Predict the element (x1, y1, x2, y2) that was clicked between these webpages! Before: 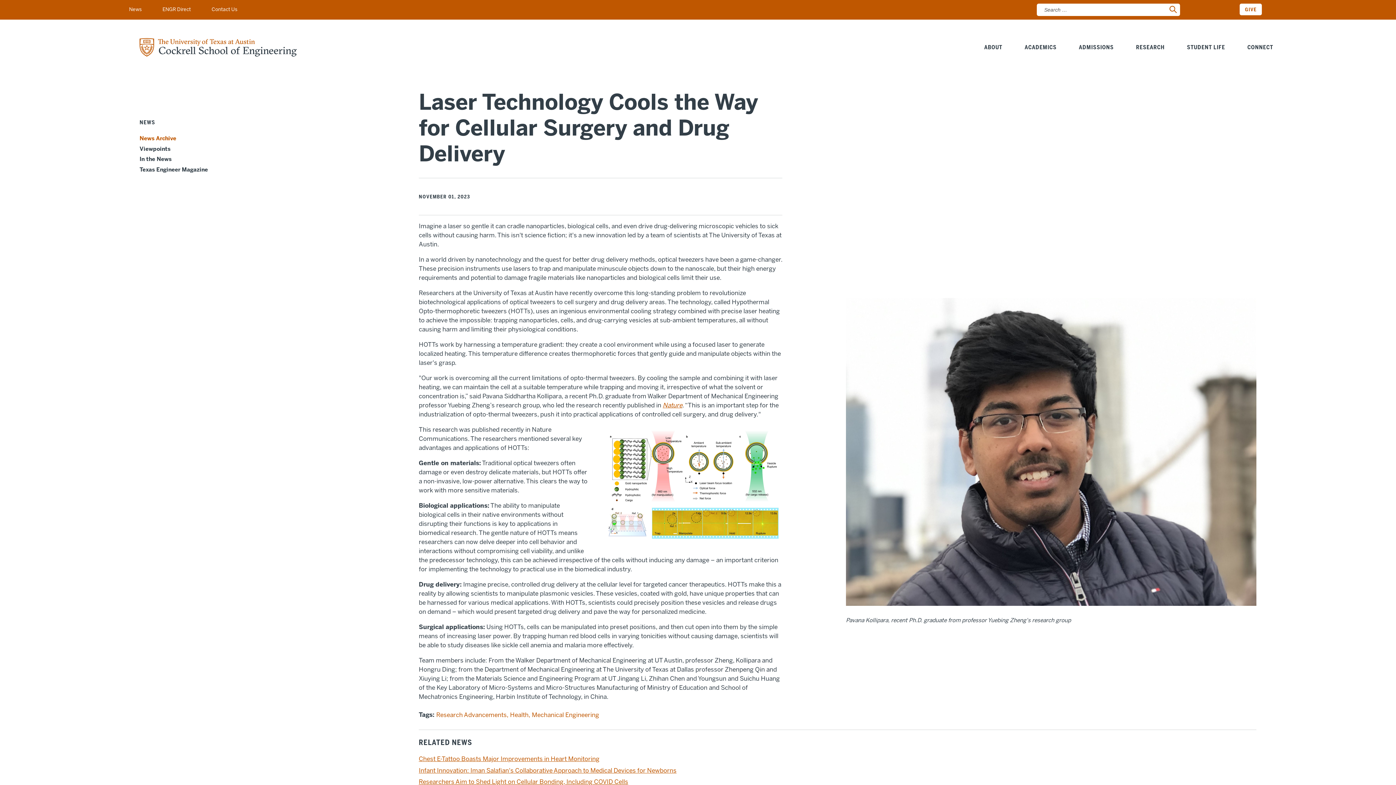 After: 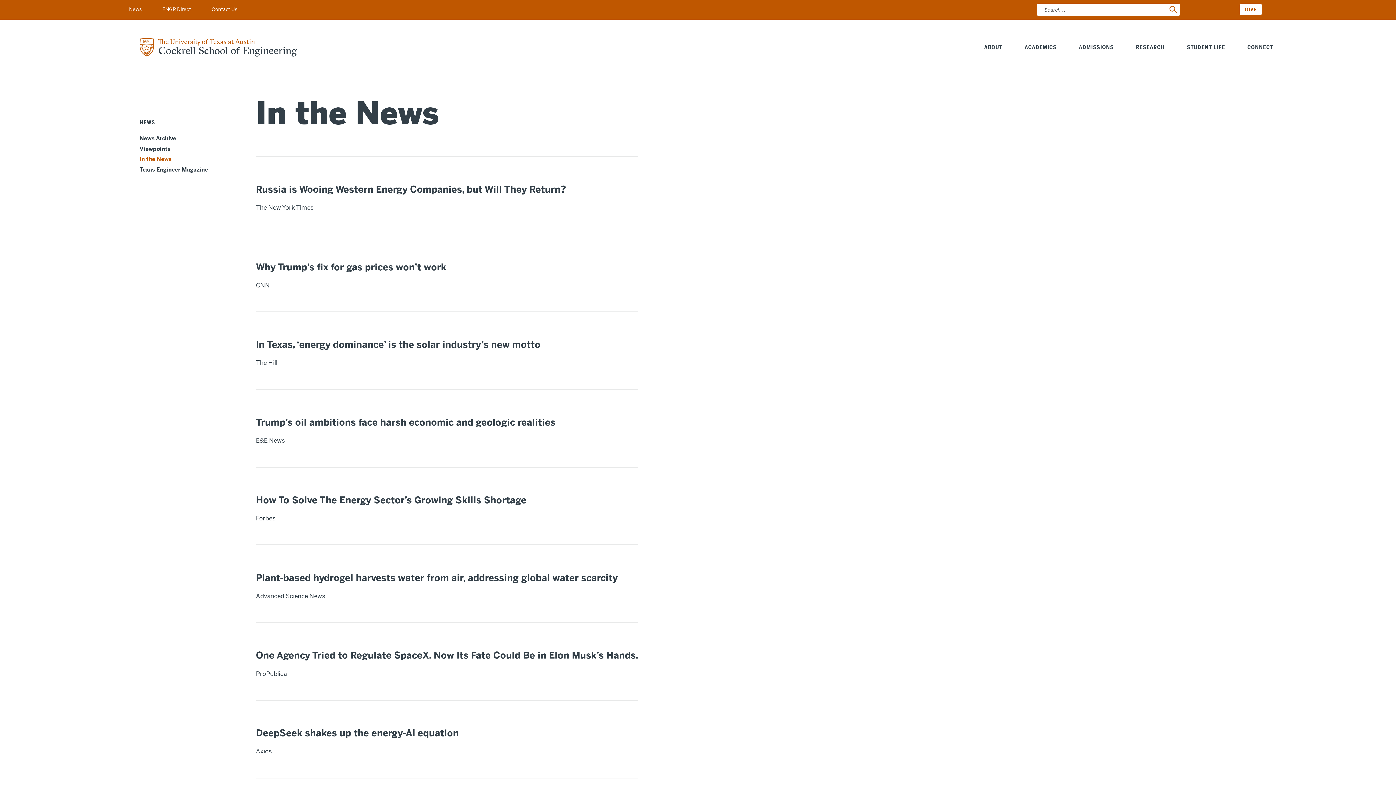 Action: label: In the News bbox: (139, 156, 171, 162)